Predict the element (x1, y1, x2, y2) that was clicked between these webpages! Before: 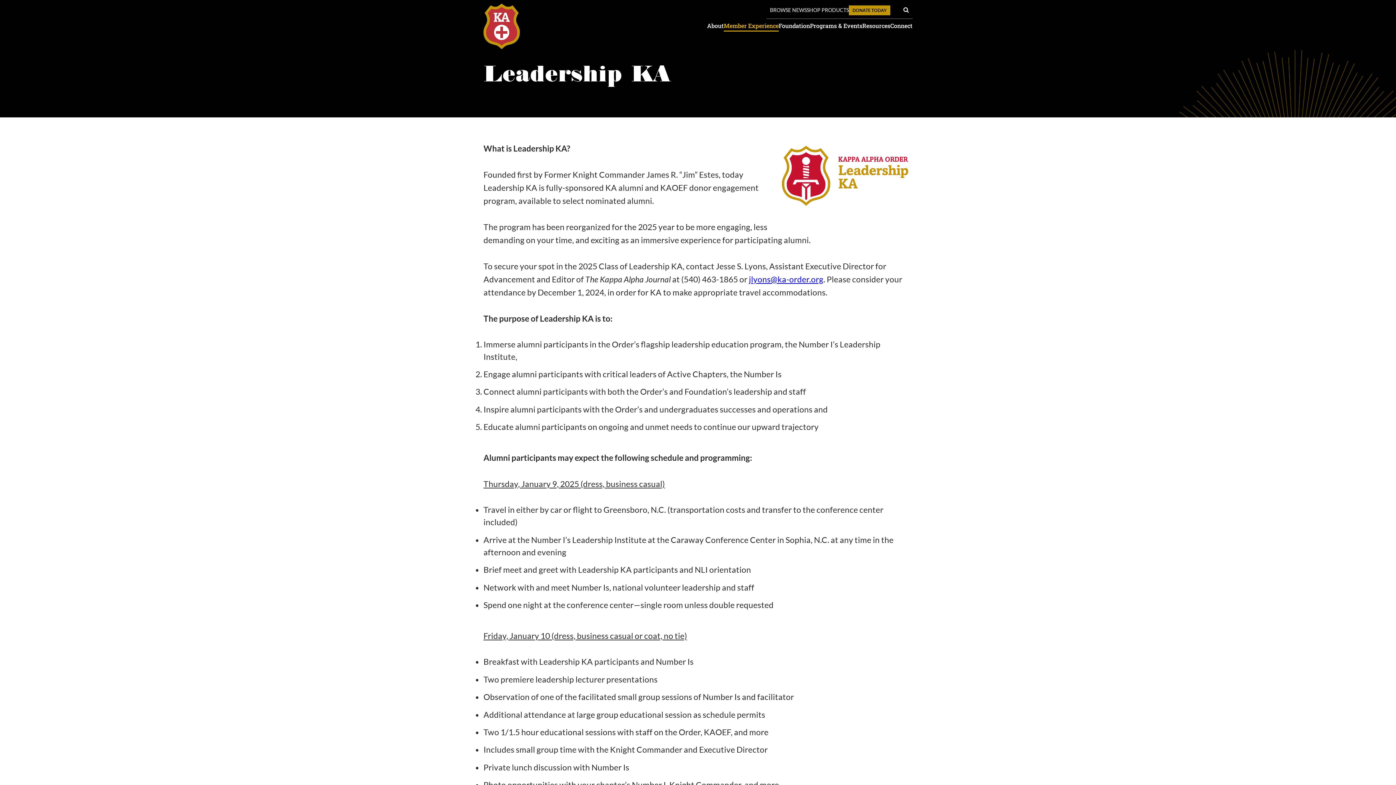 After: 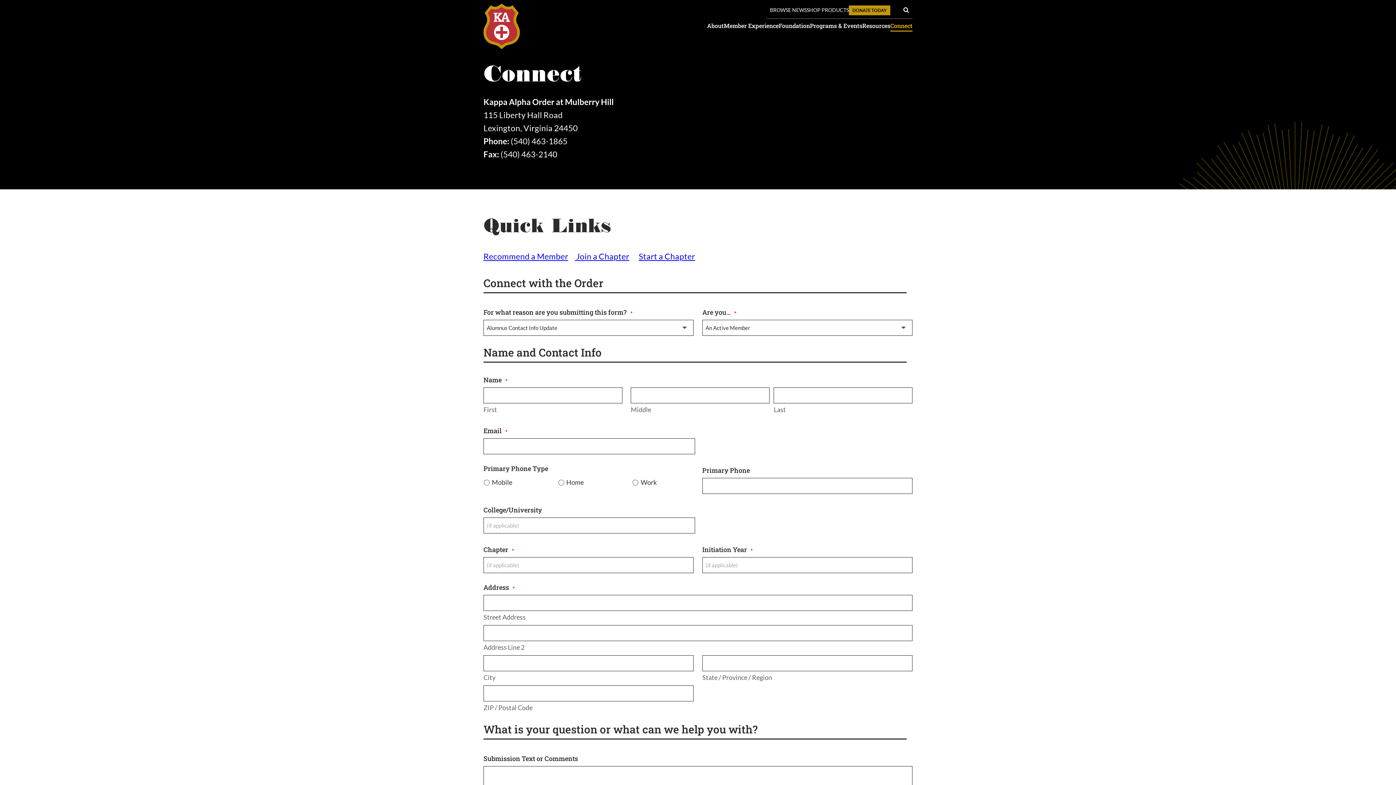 Action: bbox: (890, 21, 912, 30) label: Connect